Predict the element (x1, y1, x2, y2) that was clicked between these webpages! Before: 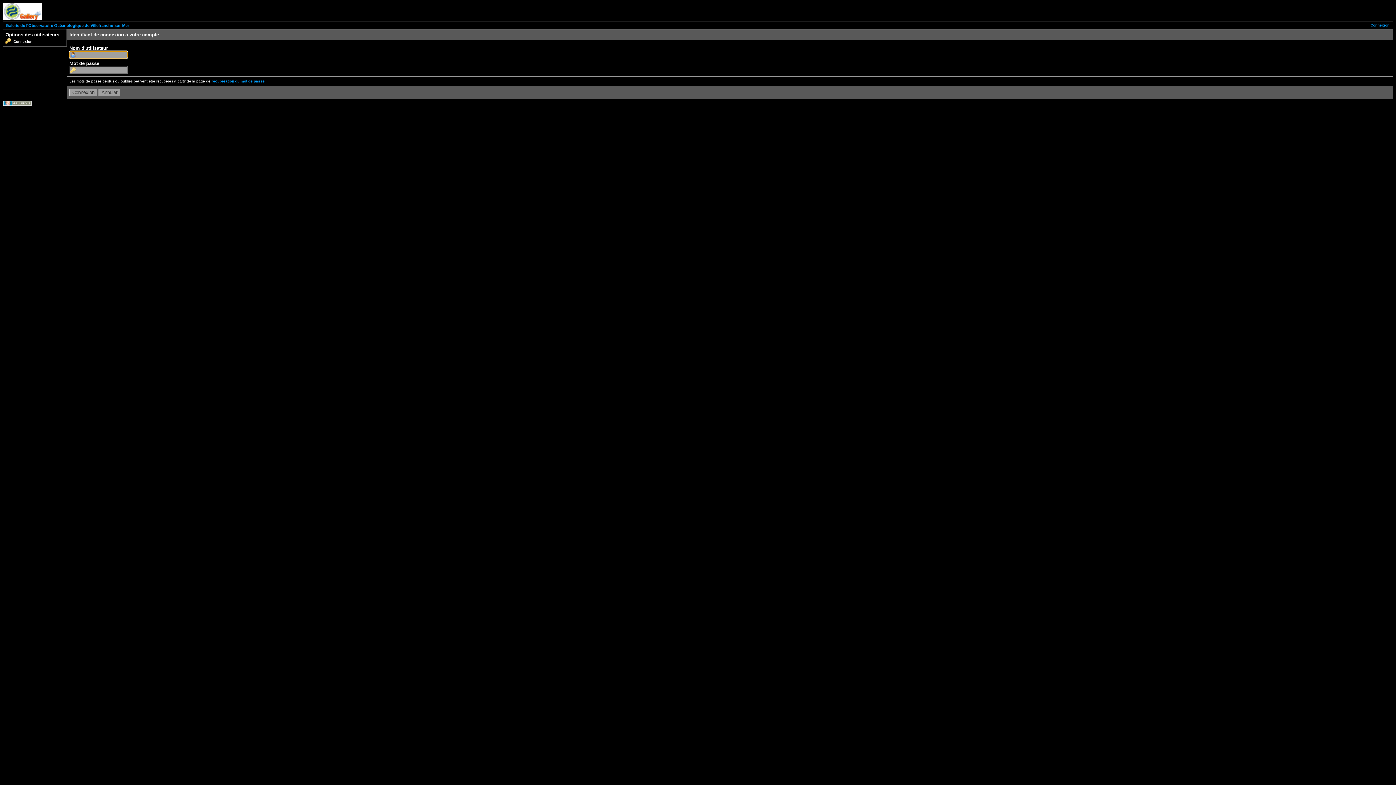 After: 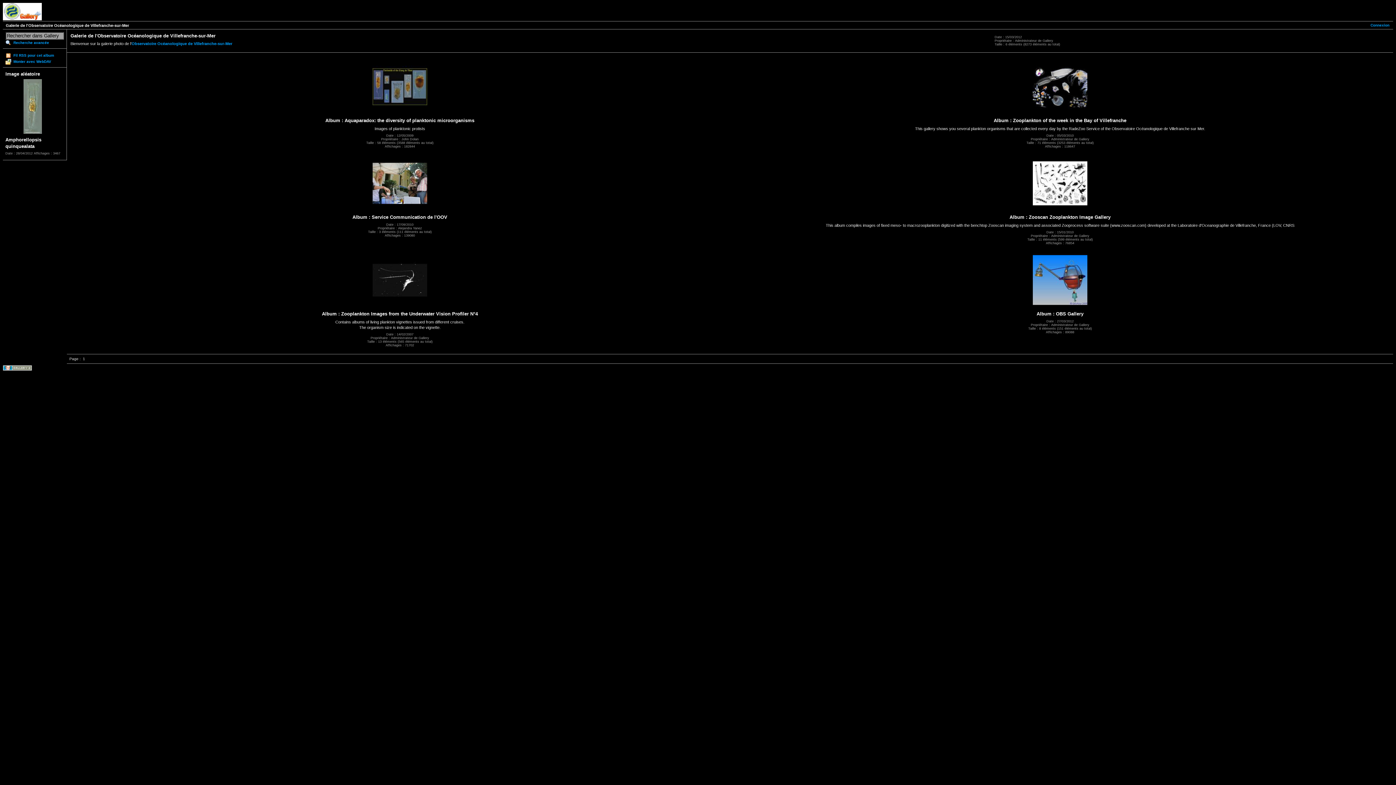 Action: bbox: (5, 23, 129, 27) label: Galerie de l'Observatoire Océanologique de Villefranche-sur-Mer